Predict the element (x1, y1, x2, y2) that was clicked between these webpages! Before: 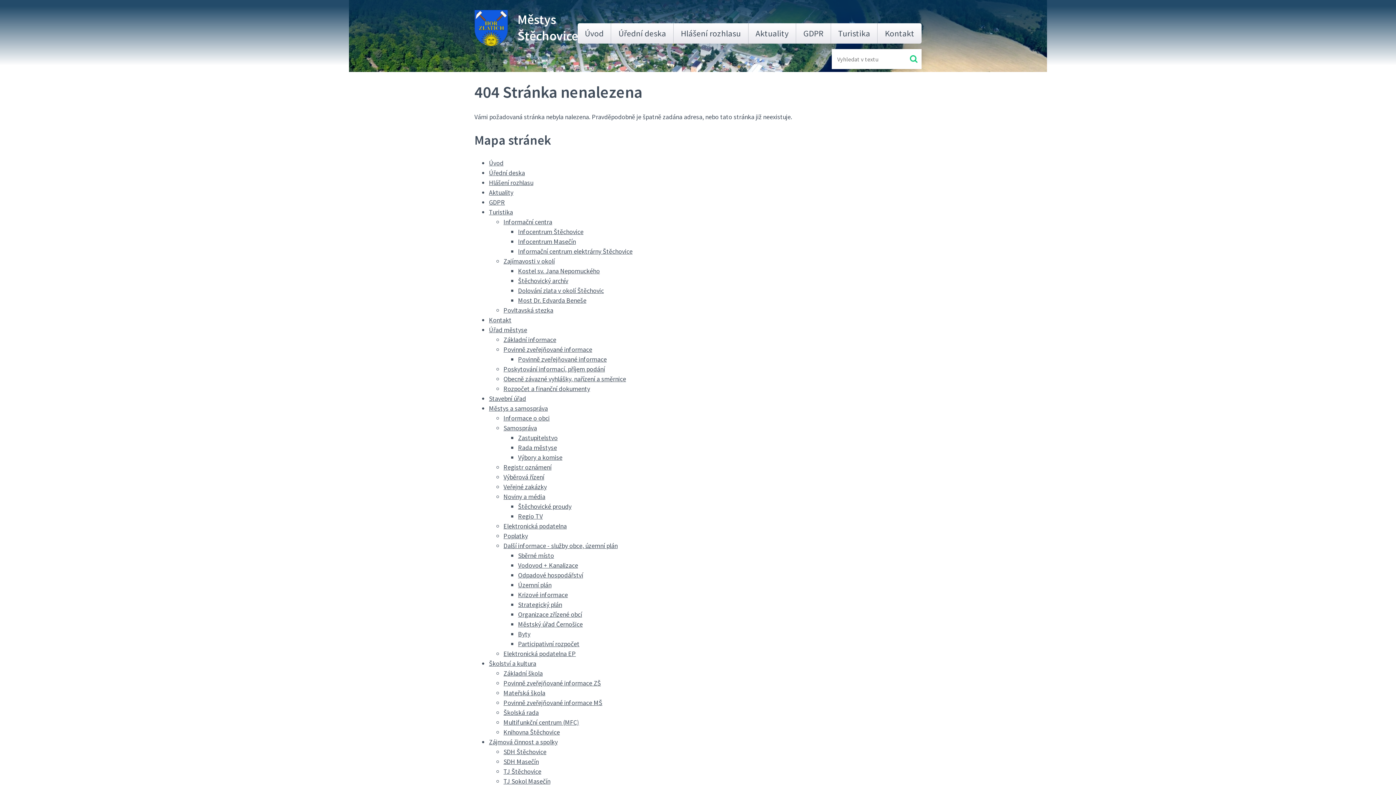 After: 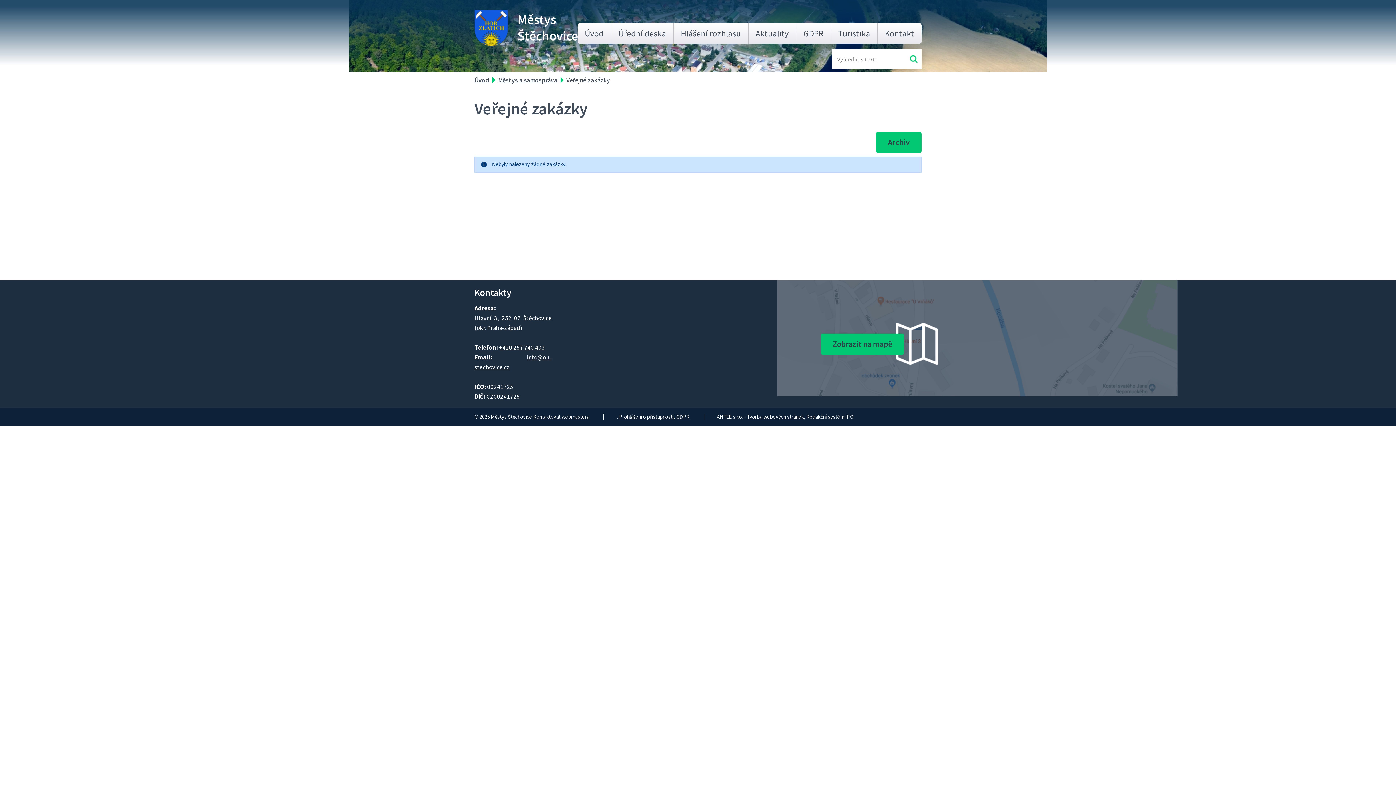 Action: bbox: (503, 482, 546, 491) label: Veřejné zakázky